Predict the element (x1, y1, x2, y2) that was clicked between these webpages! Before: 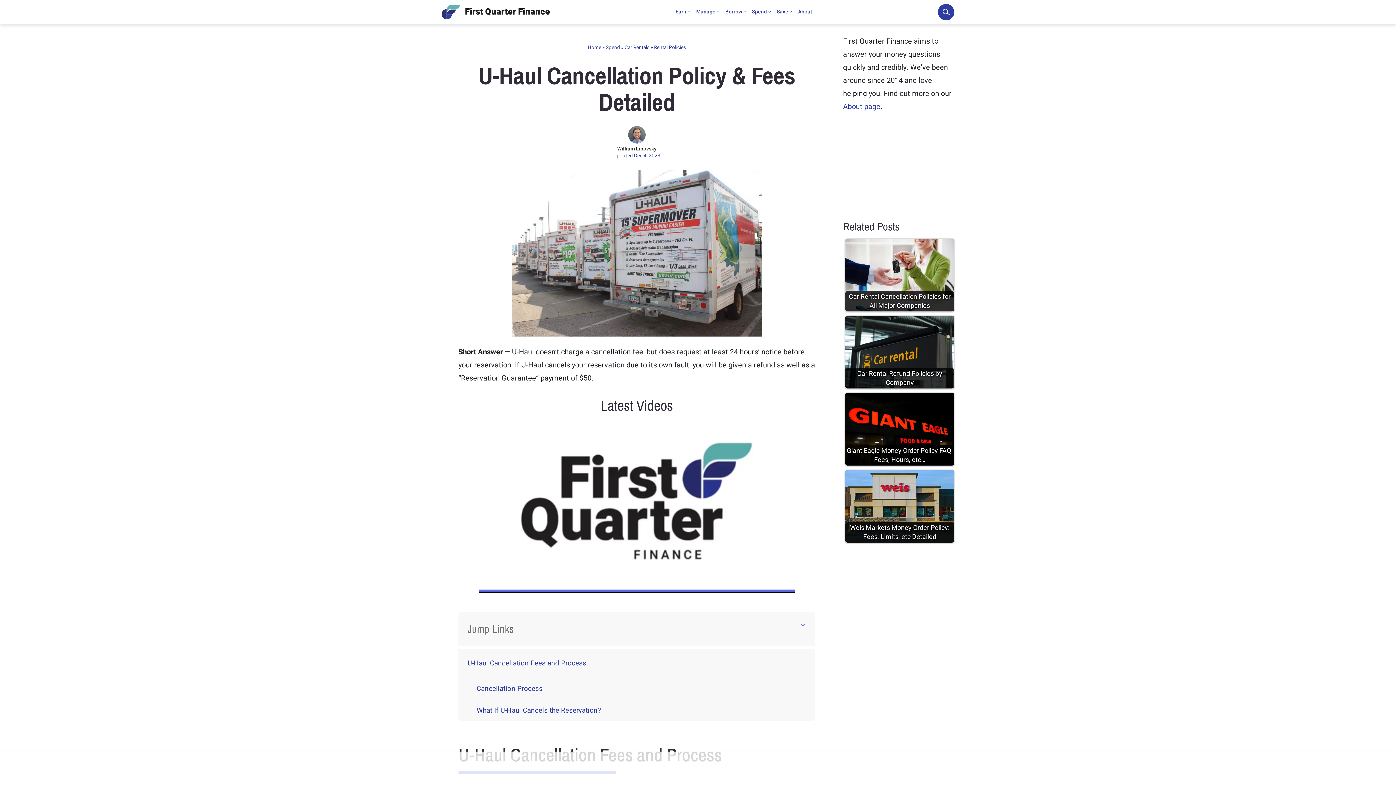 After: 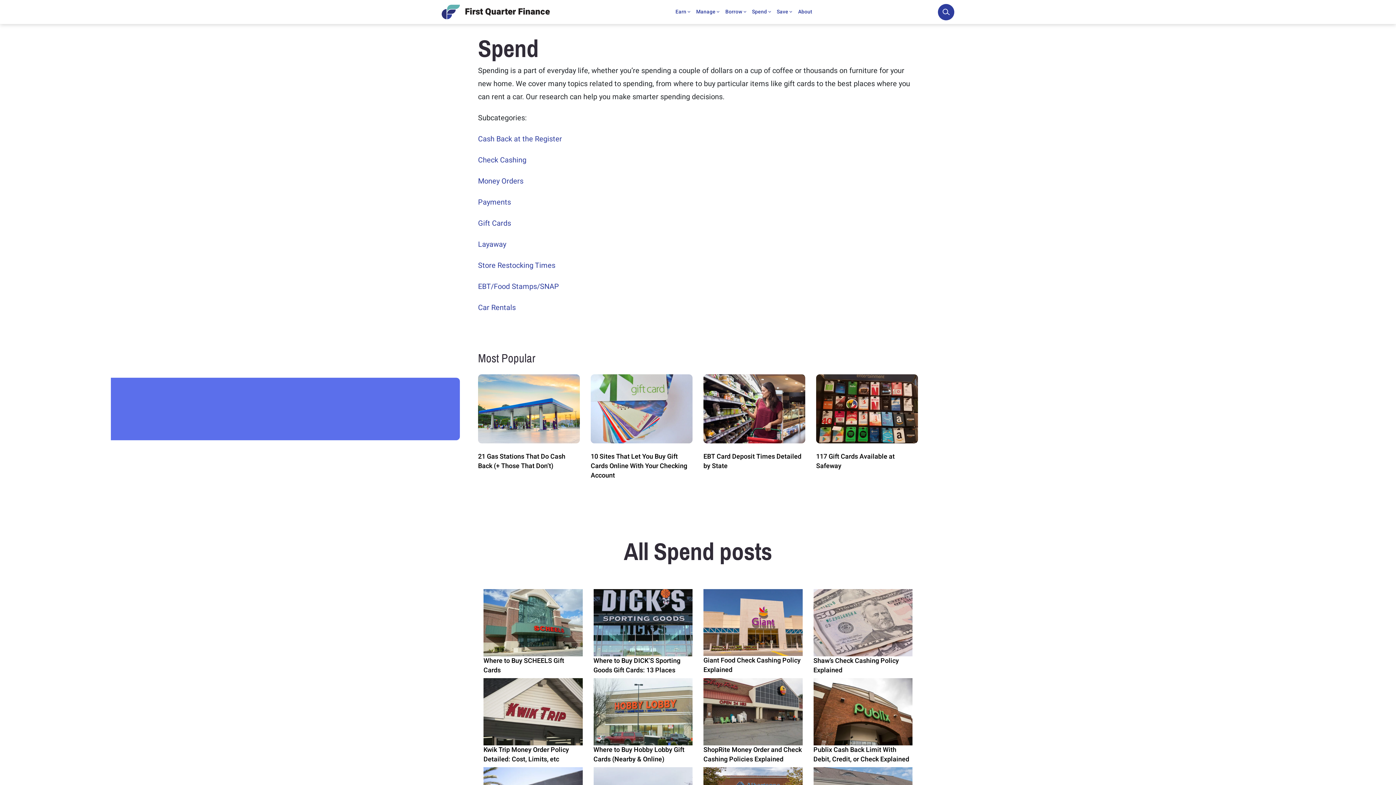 Action: label: Spend bbox: (605, 44, 620, 51)